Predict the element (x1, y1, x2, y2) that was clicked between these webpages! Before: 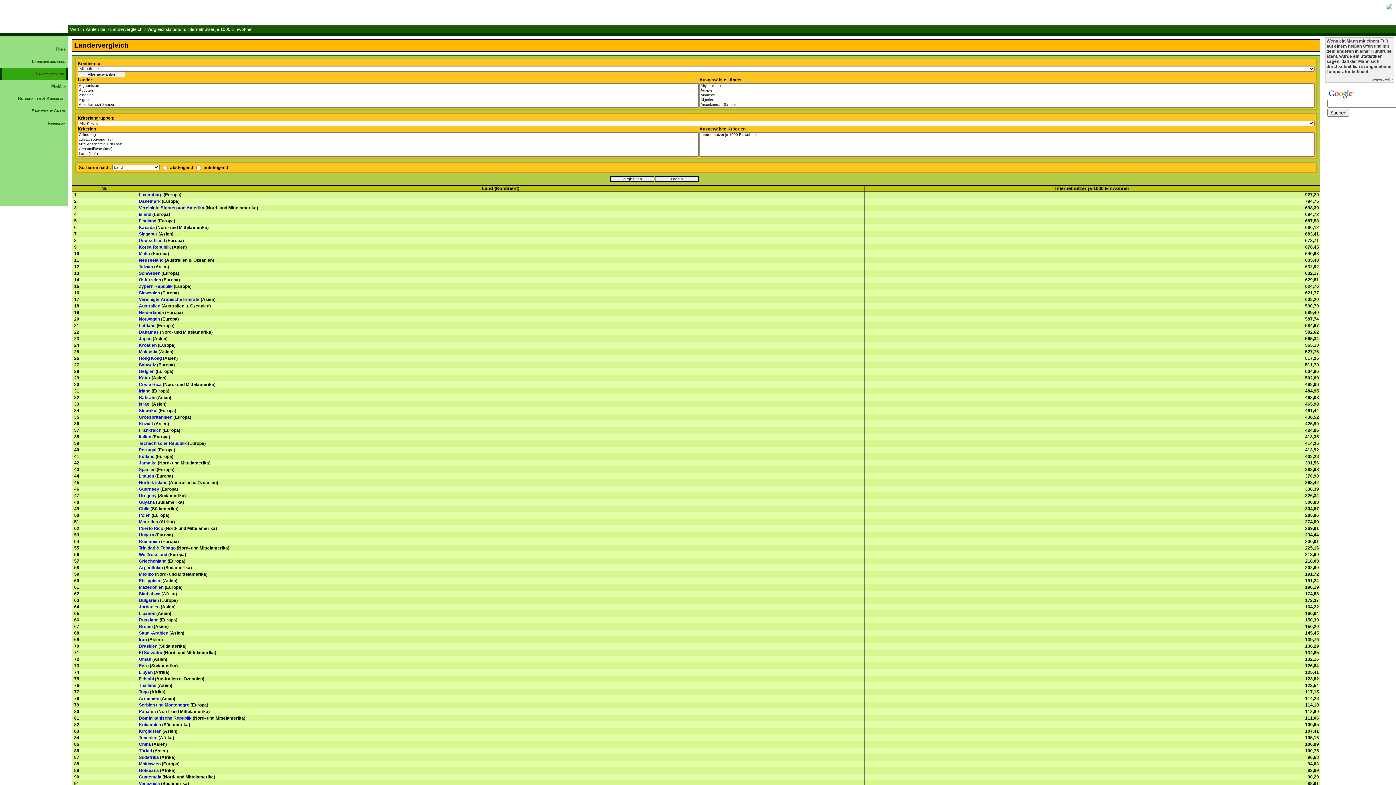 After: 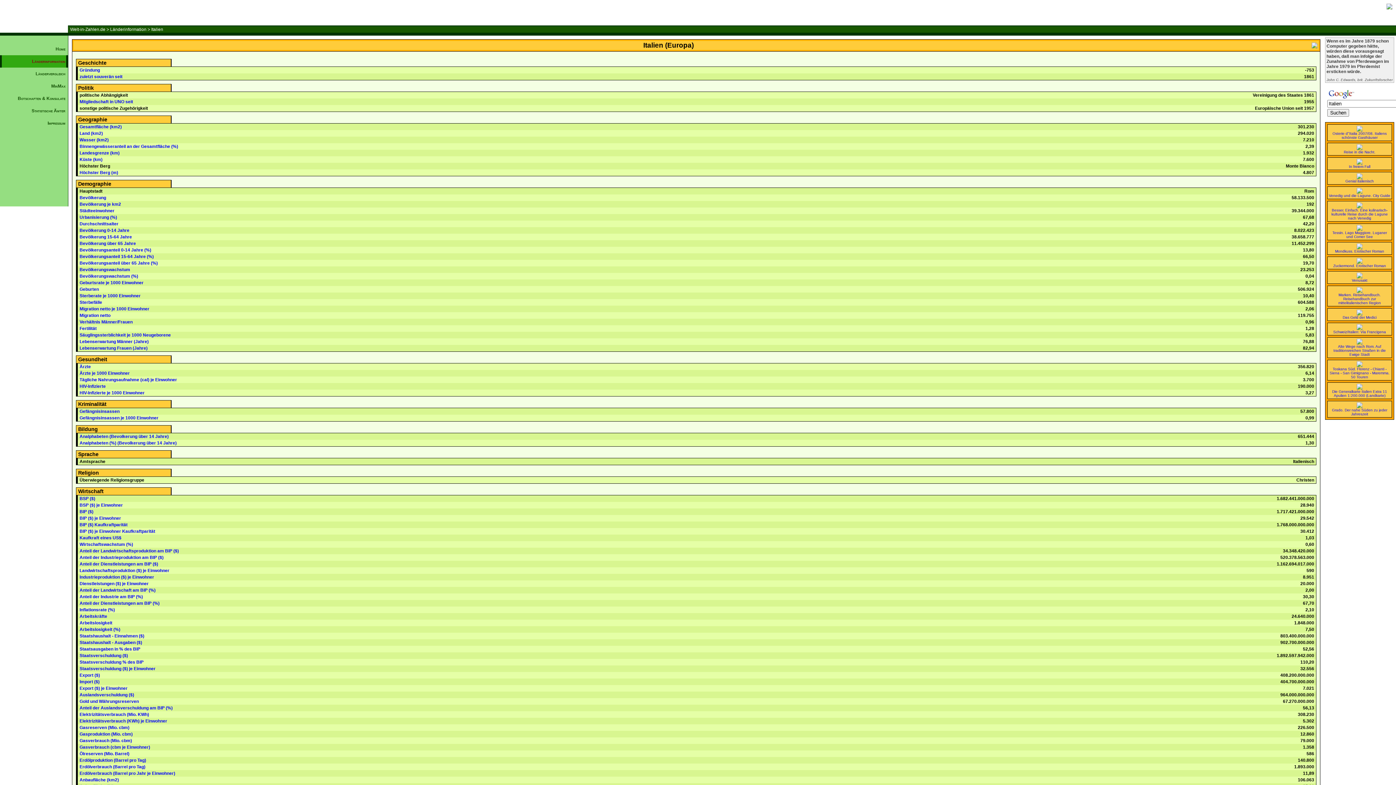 Action: label: Italien bbox: (138, 434, 151, 439)